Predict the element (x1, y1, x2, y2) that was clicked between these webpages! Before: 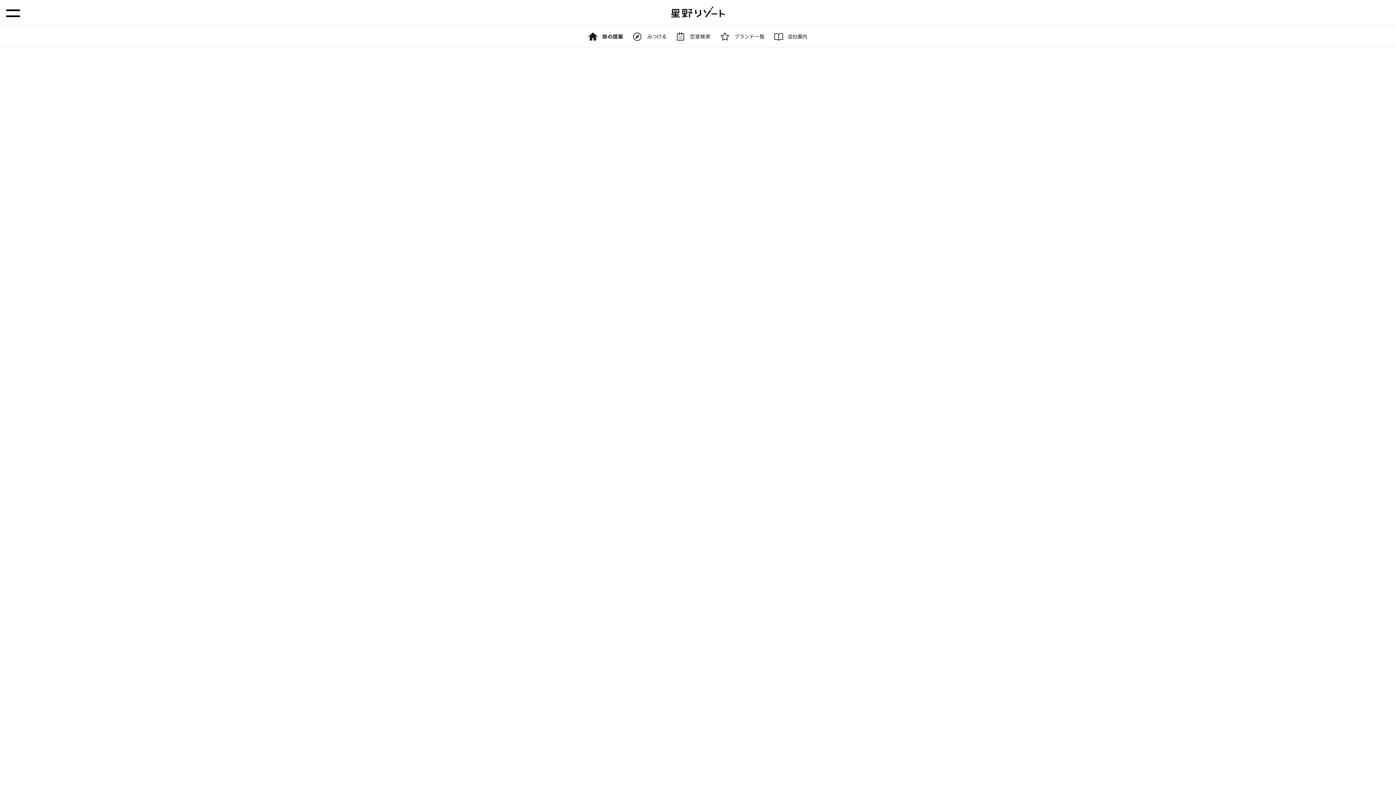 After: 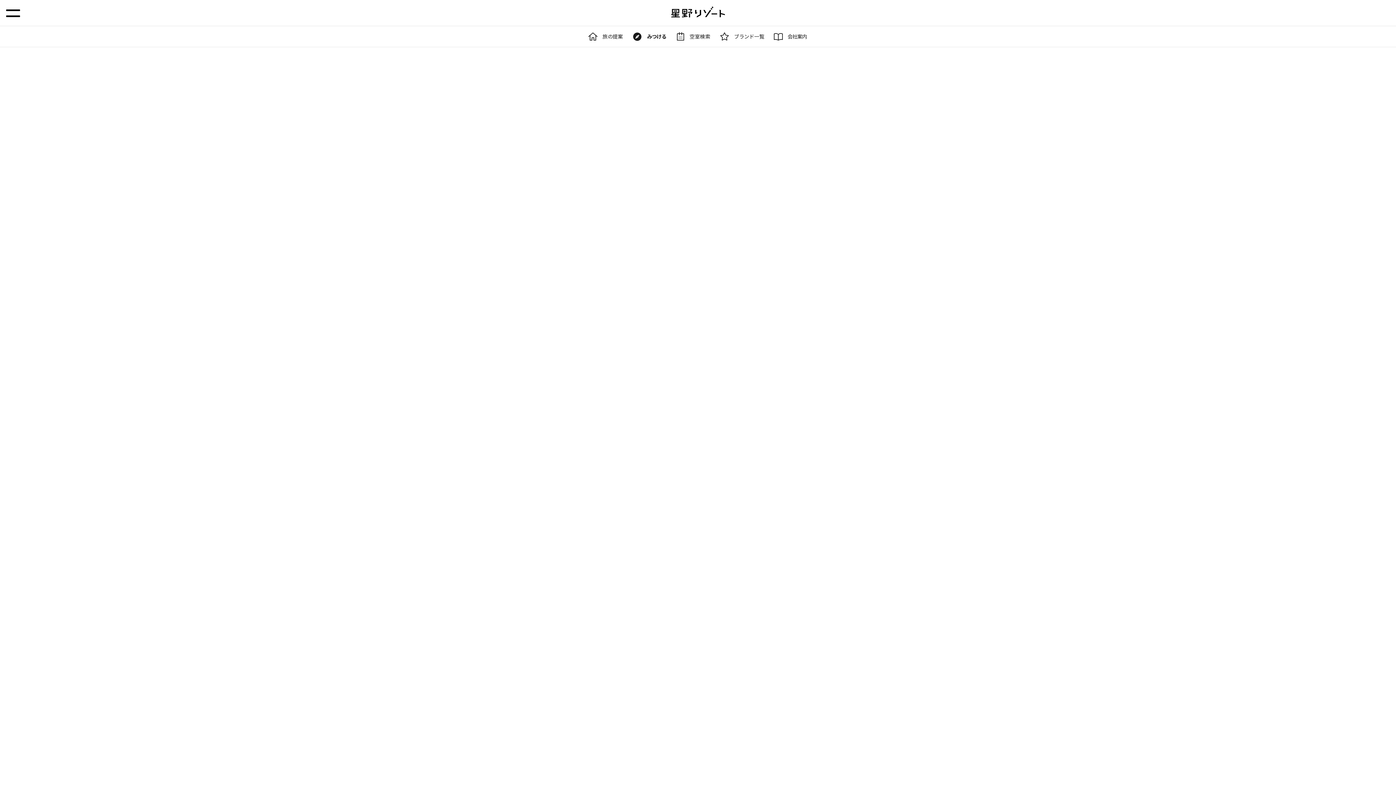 Action: label: 九州 bbox: (690, 691, 708, 700)